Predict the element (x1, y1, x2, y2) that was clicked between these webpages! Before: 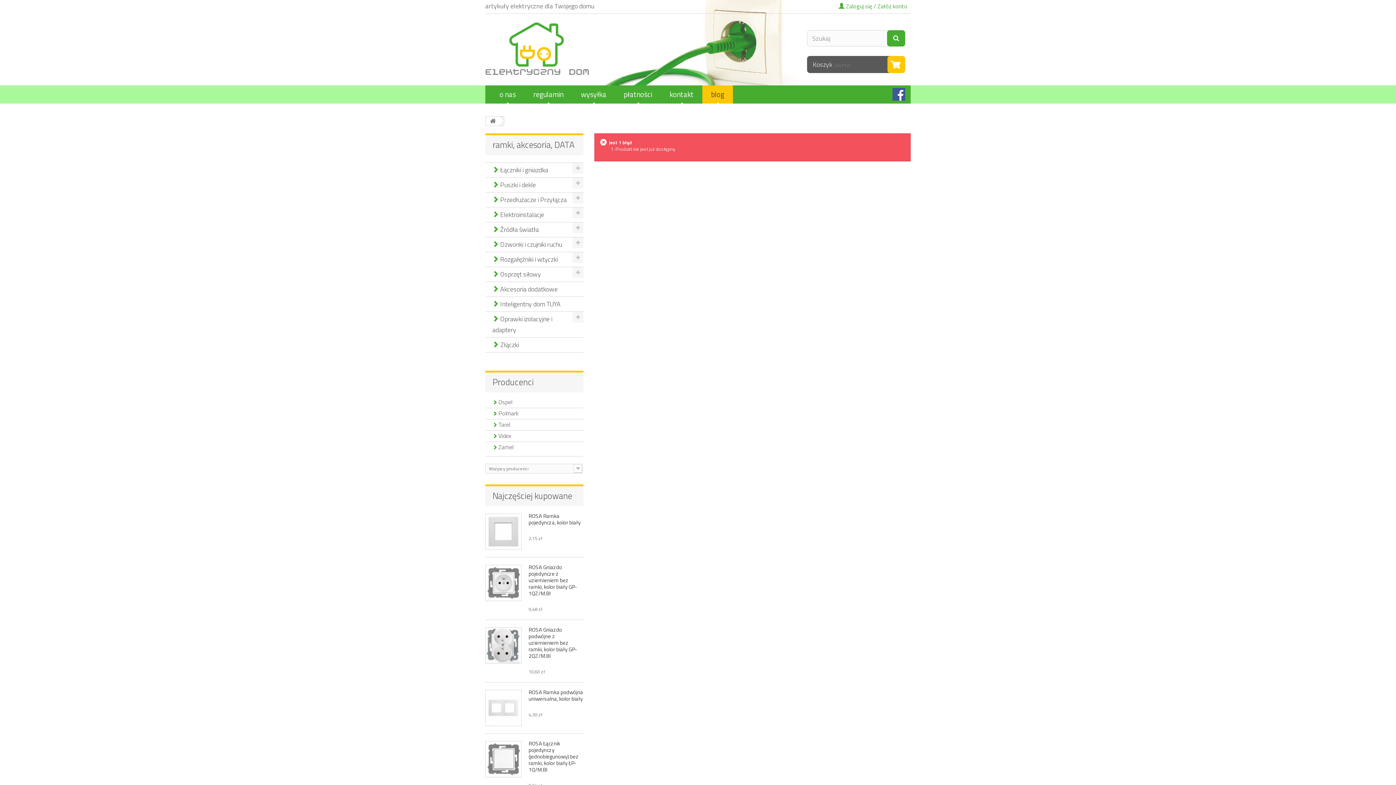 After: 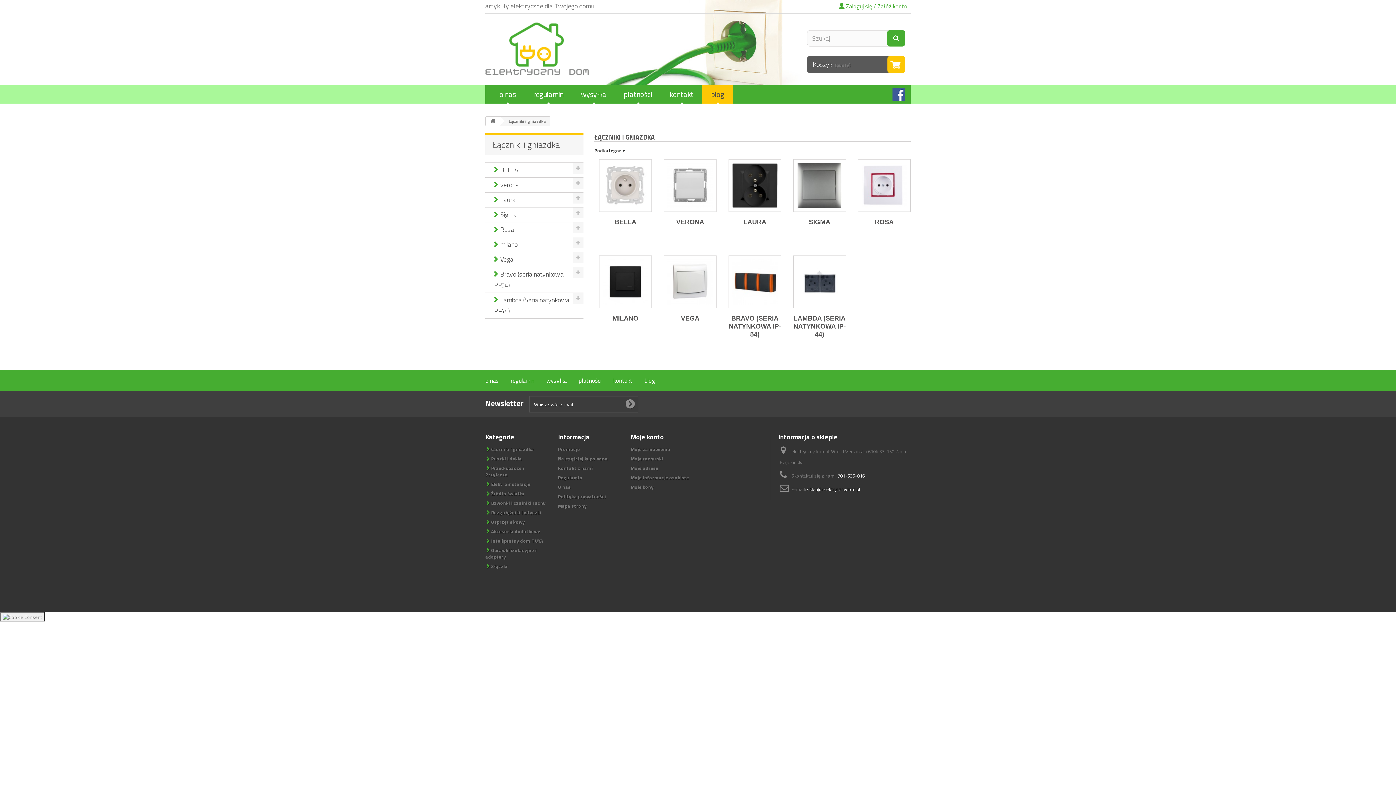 Action: label:  Łączniki i gniazdka bbox: (485, 162, 583, 177)